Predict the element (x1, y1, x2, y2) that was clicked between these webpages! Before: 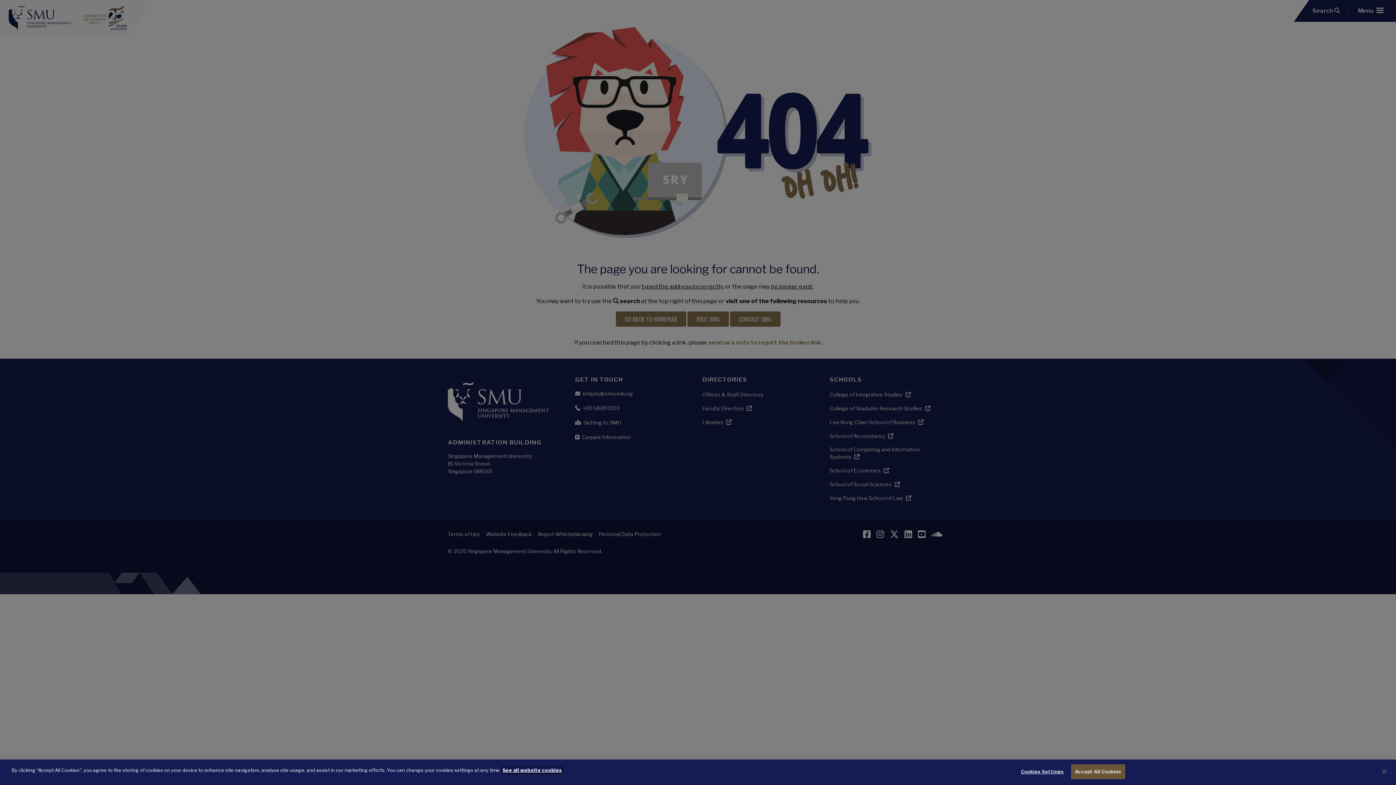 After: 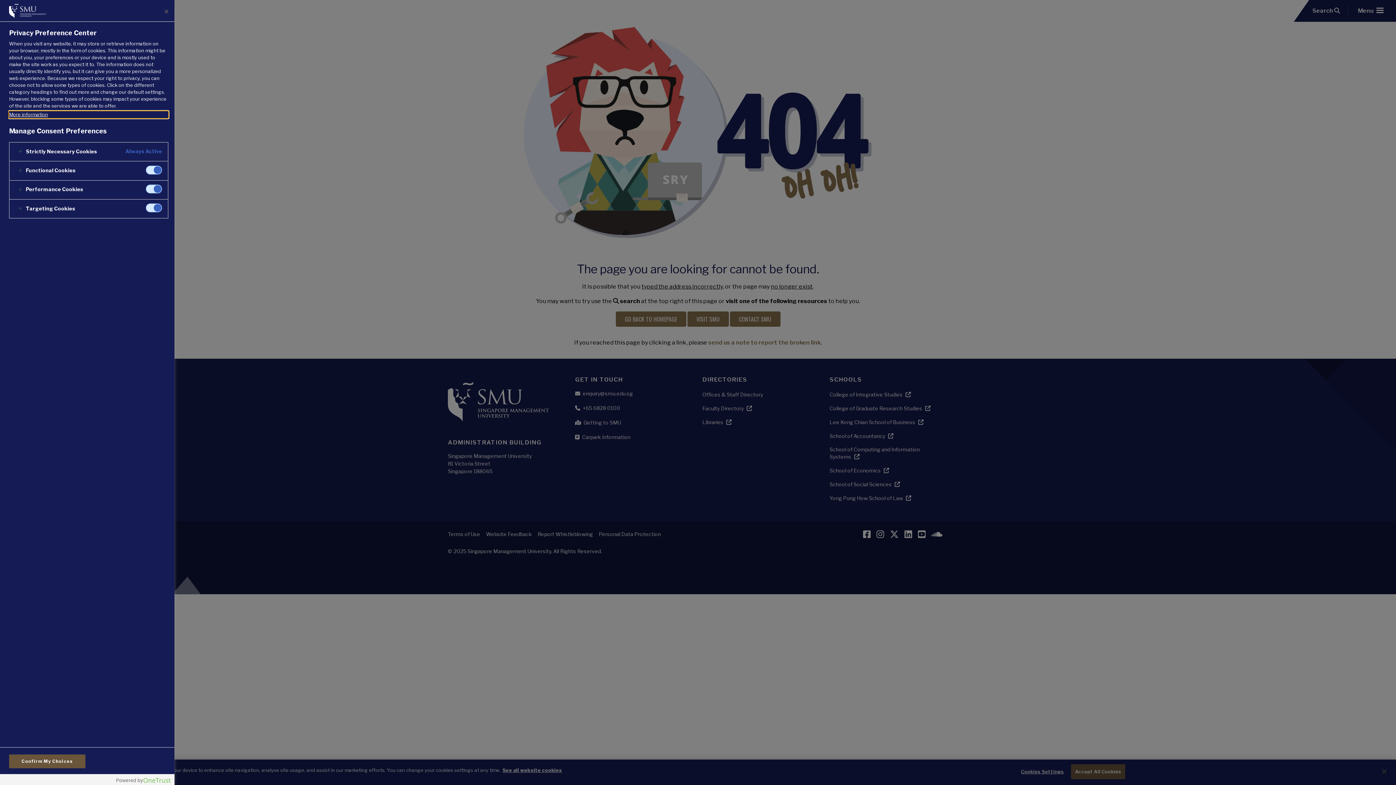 Action: bbox: (1020, 765, 1065, 779) label: Cookies Settings